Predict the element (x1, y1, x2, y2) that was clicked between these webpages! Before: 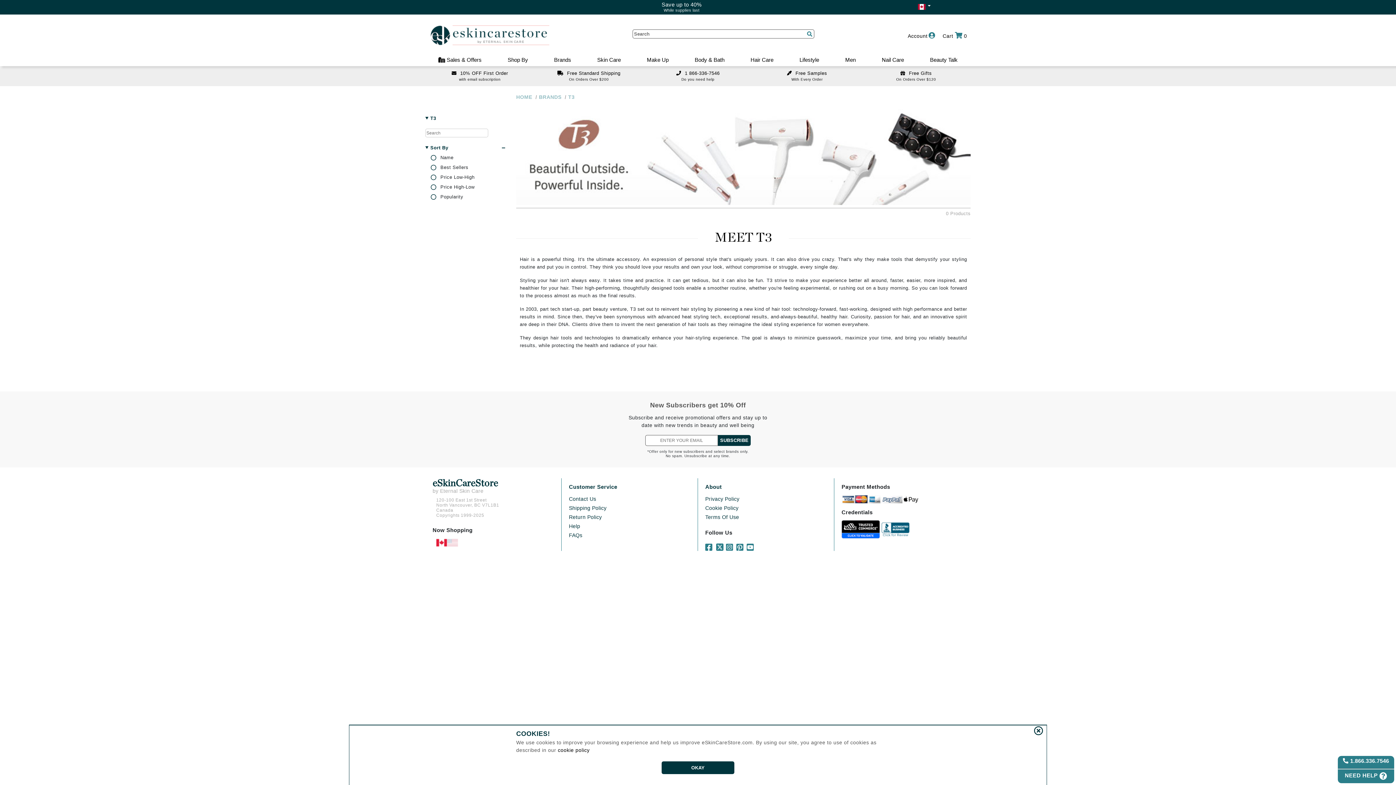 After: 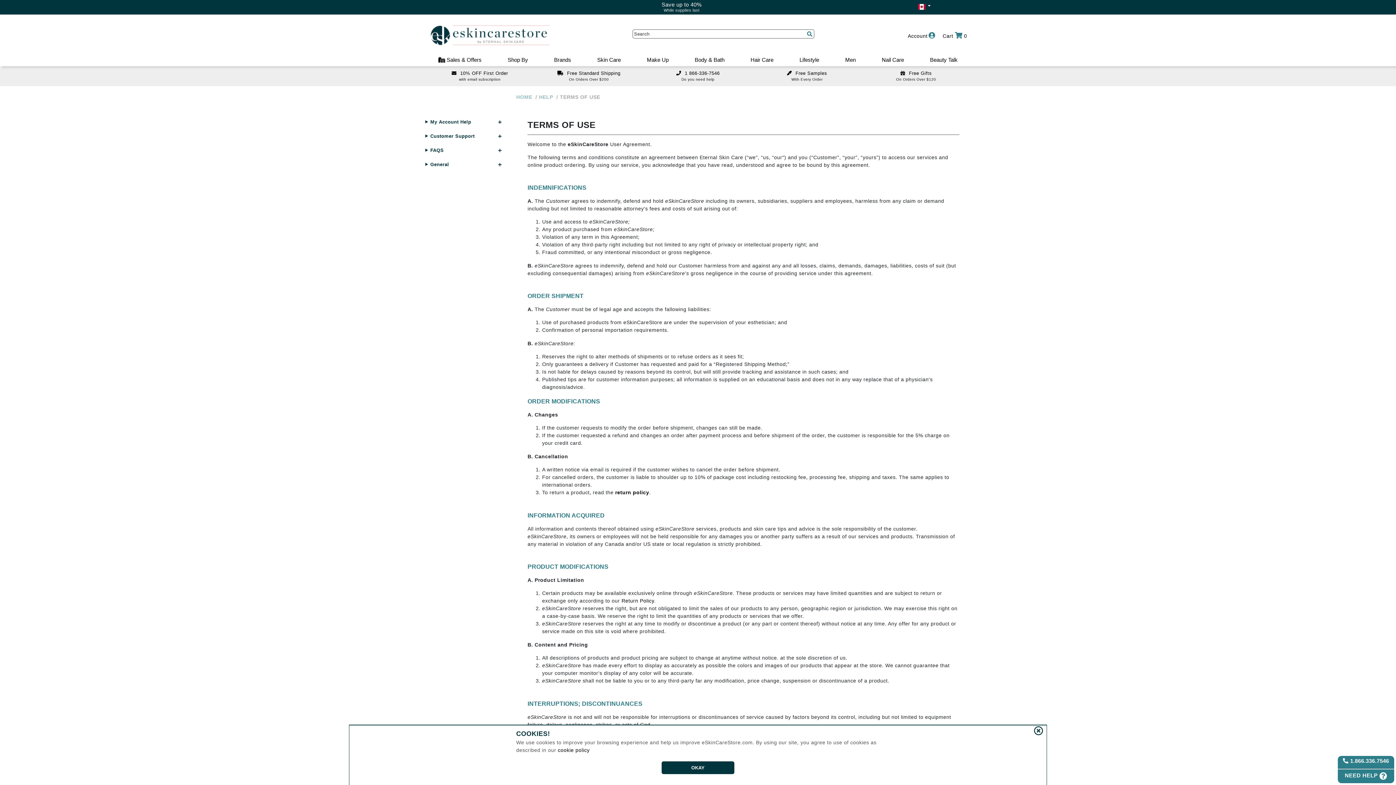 Action: bbox: (705, 514, 739, 520) label: Terms Of Use